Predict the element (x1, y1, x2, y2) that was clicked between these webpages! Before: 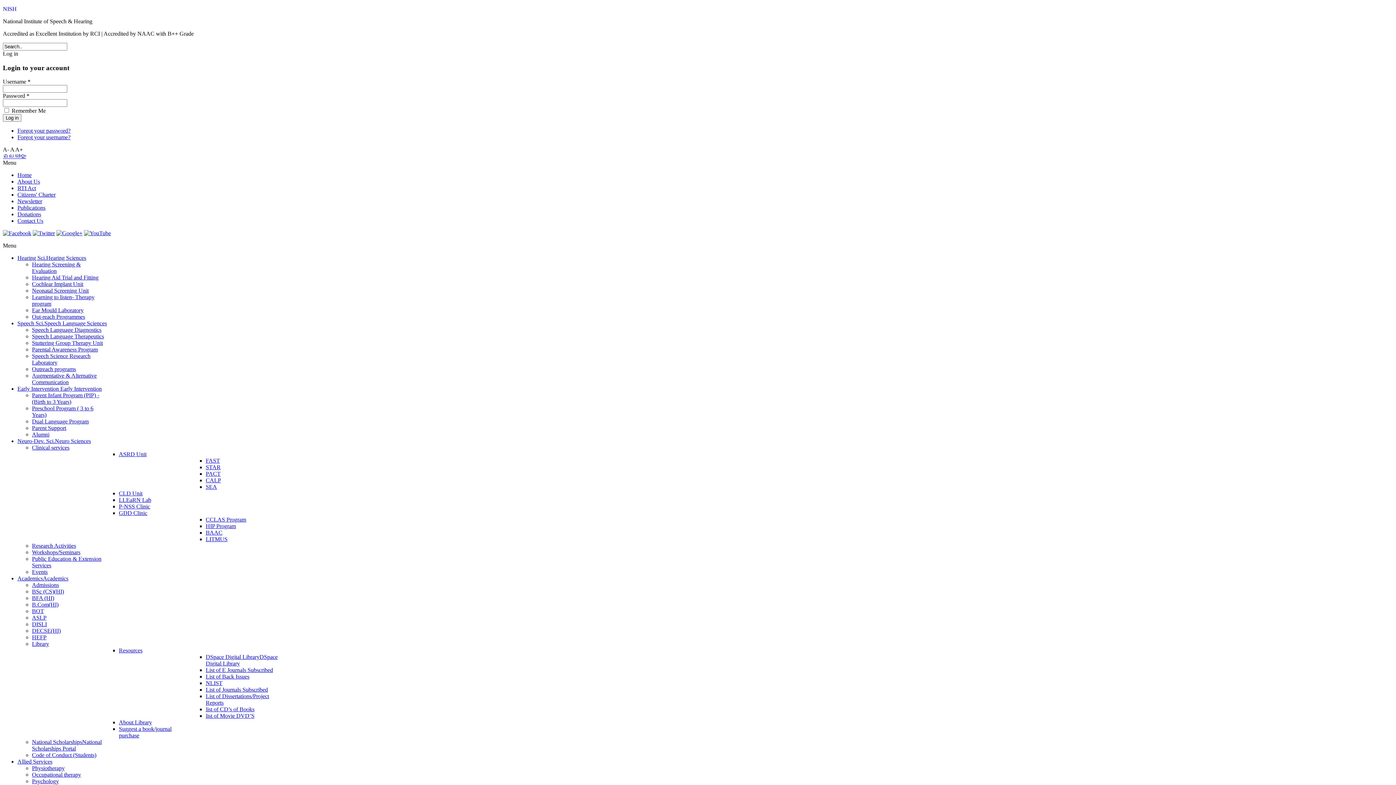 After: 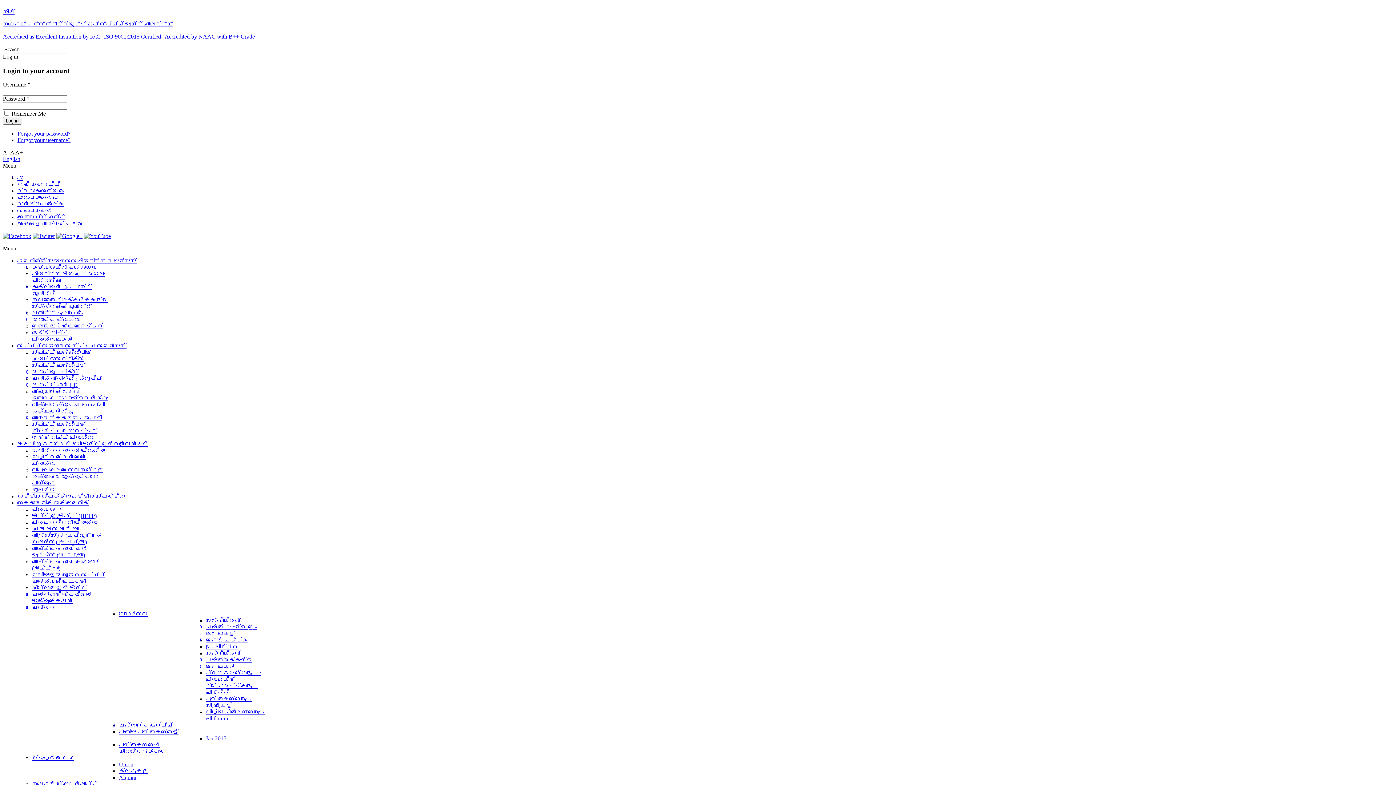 Action: label: മലയാളം bbox: (2, 153, 26, 159)